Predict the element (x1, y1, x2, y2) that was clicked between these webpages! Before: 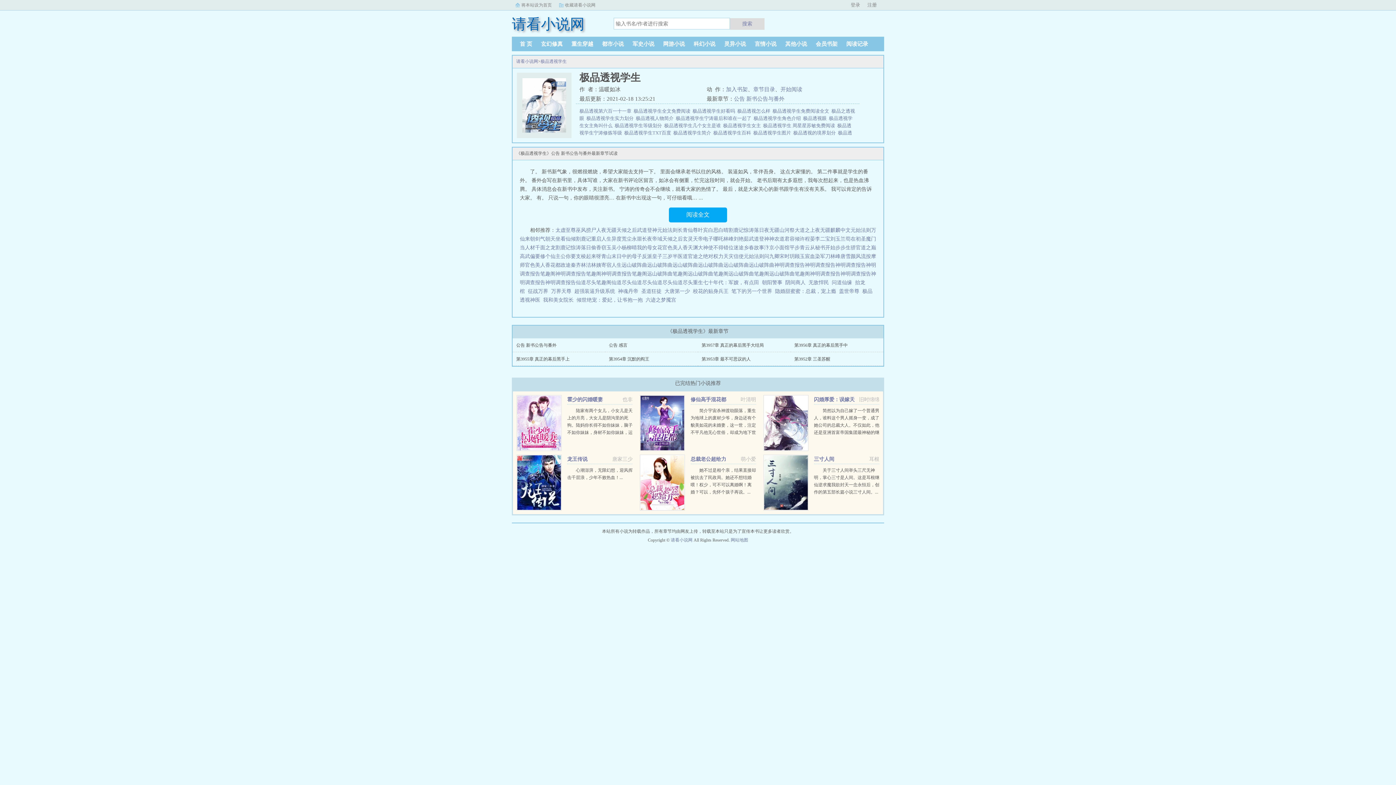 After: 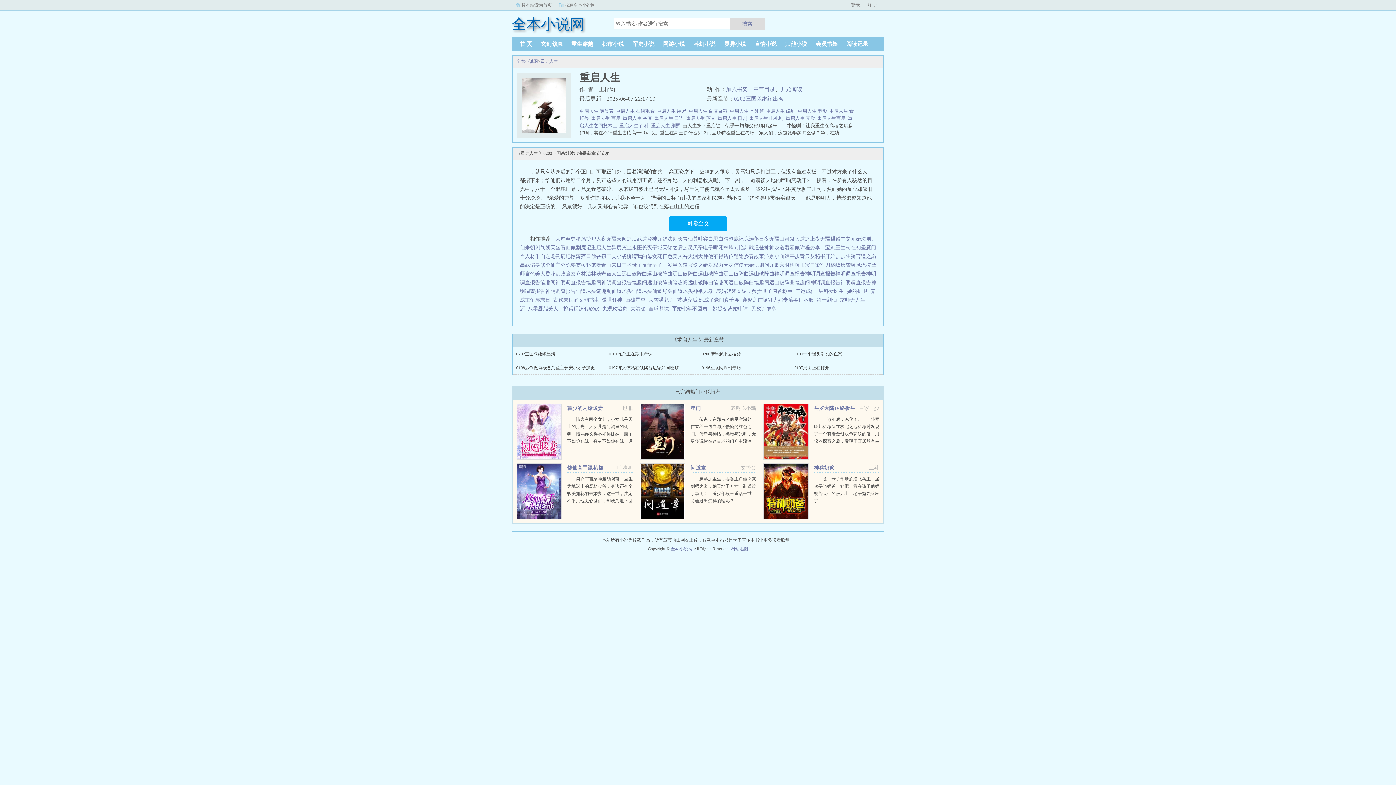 Action: bbox: (591, 236, 611, 241) label: 重启人生